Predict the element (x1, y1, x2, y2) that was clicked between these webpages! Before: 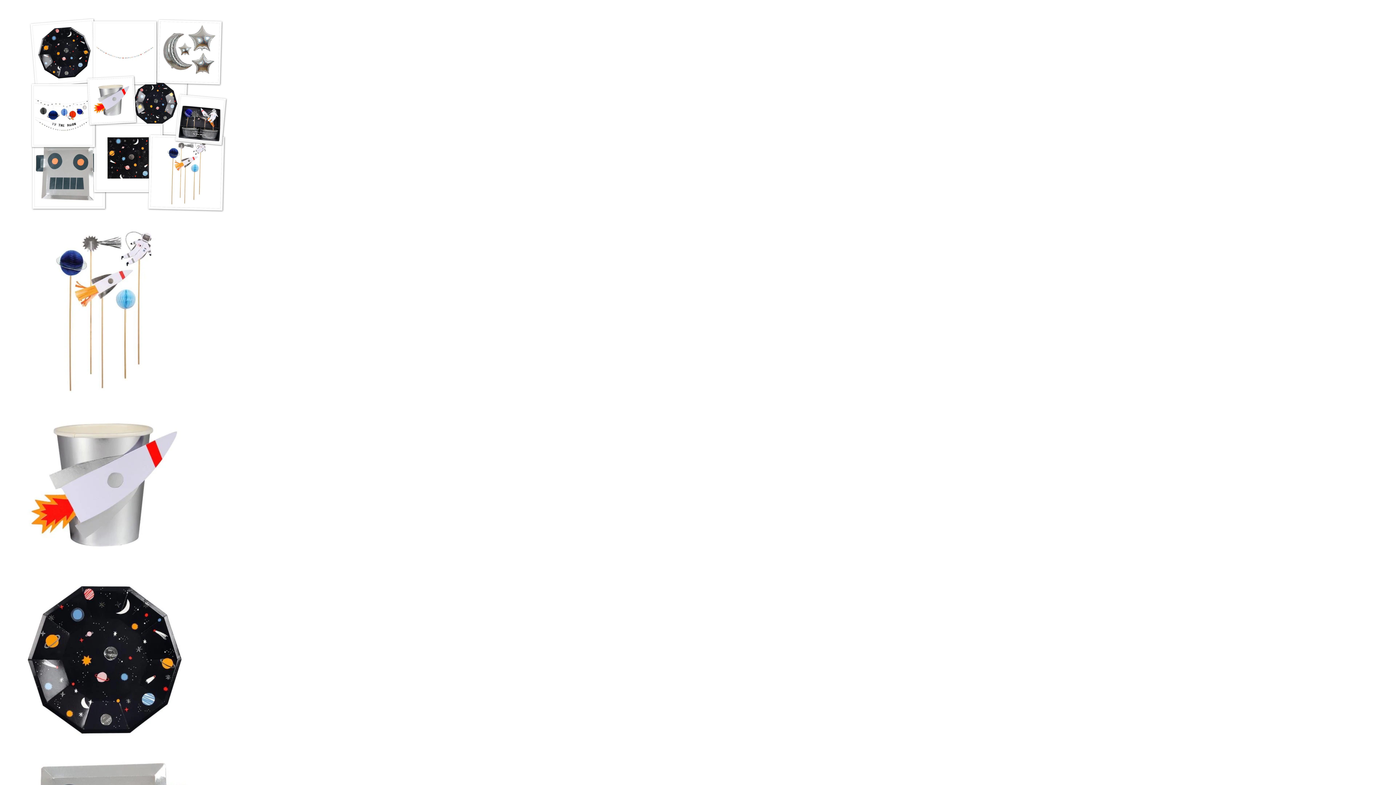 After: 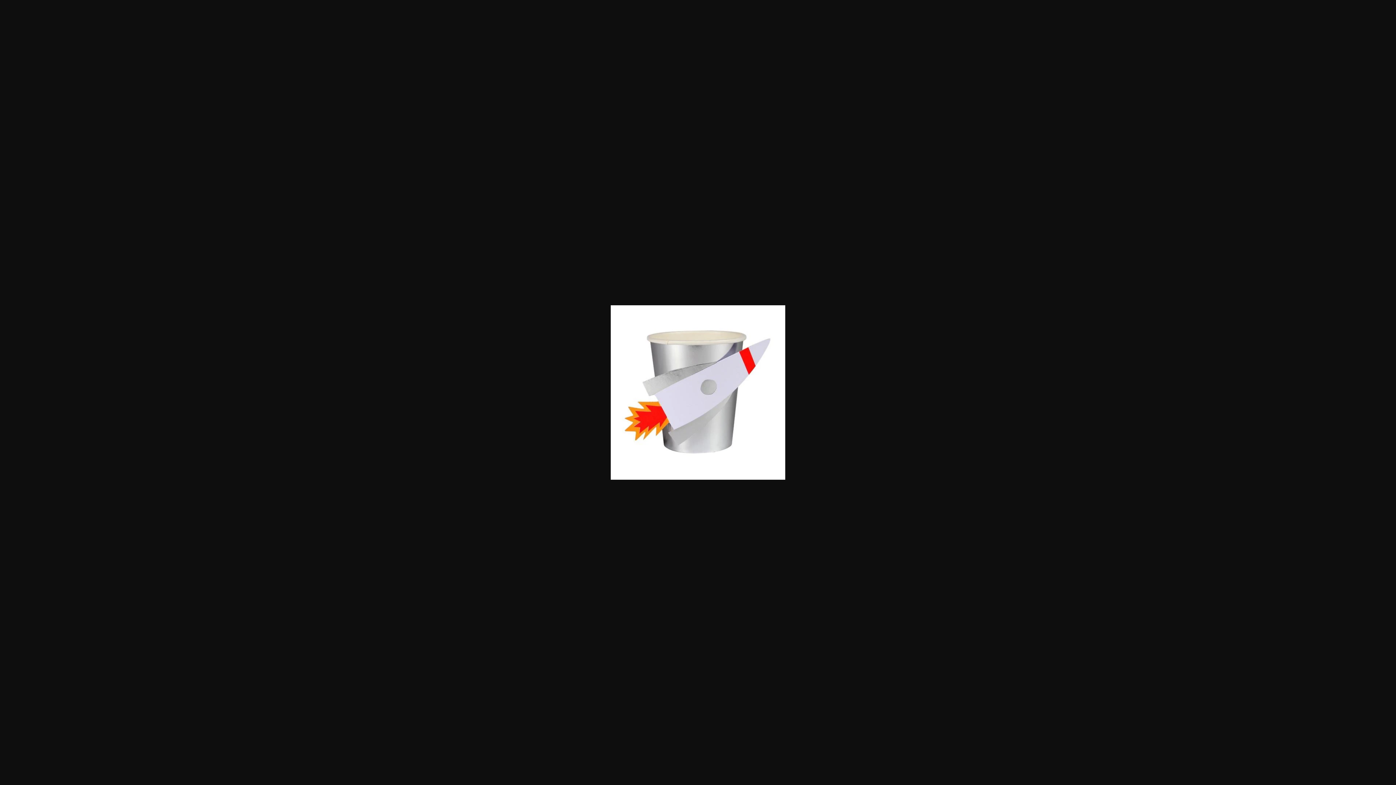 Action: bbox: (17, 568, 192, 574)